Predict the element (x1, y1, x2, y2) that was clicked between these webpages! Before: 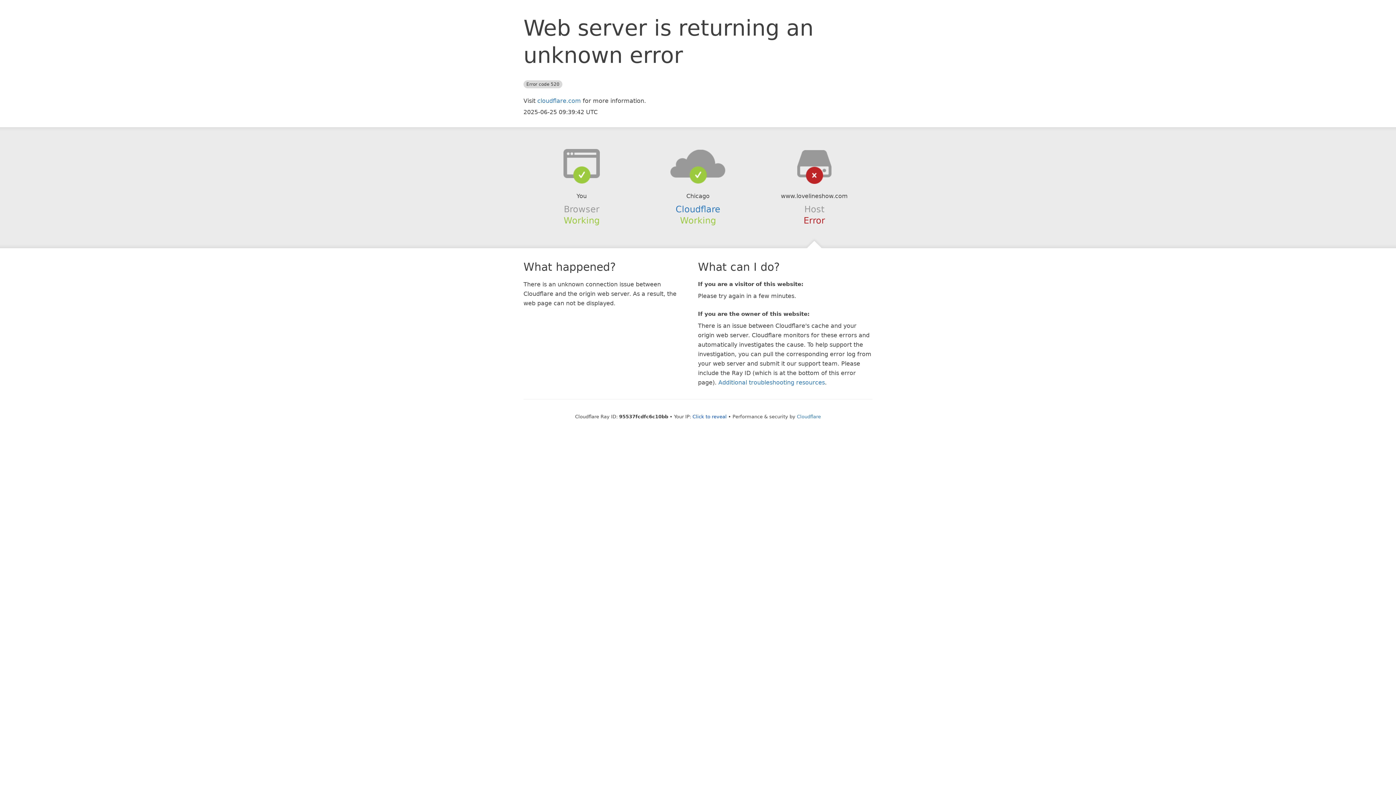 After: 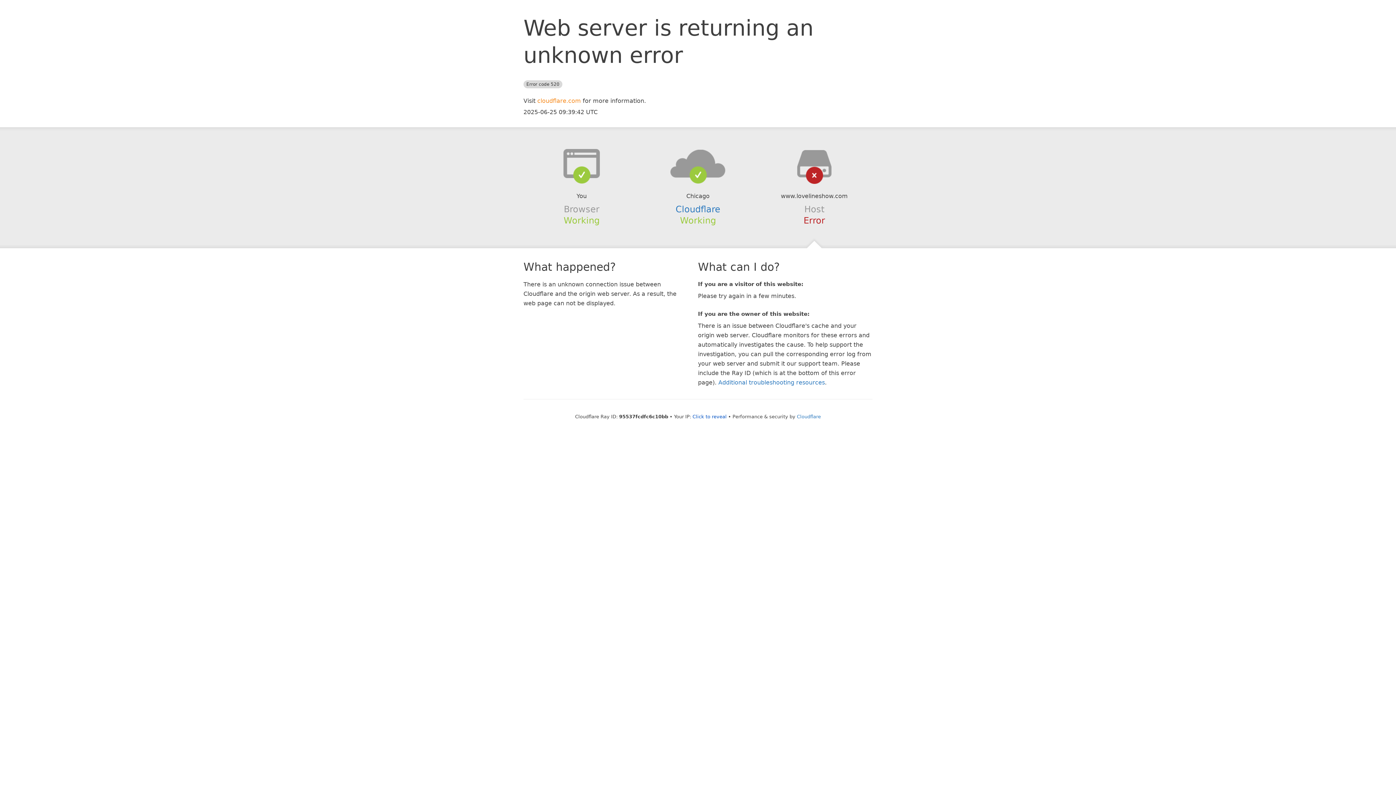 Action: label: cloudflare.com bbox: (537, 97, 581, 104)